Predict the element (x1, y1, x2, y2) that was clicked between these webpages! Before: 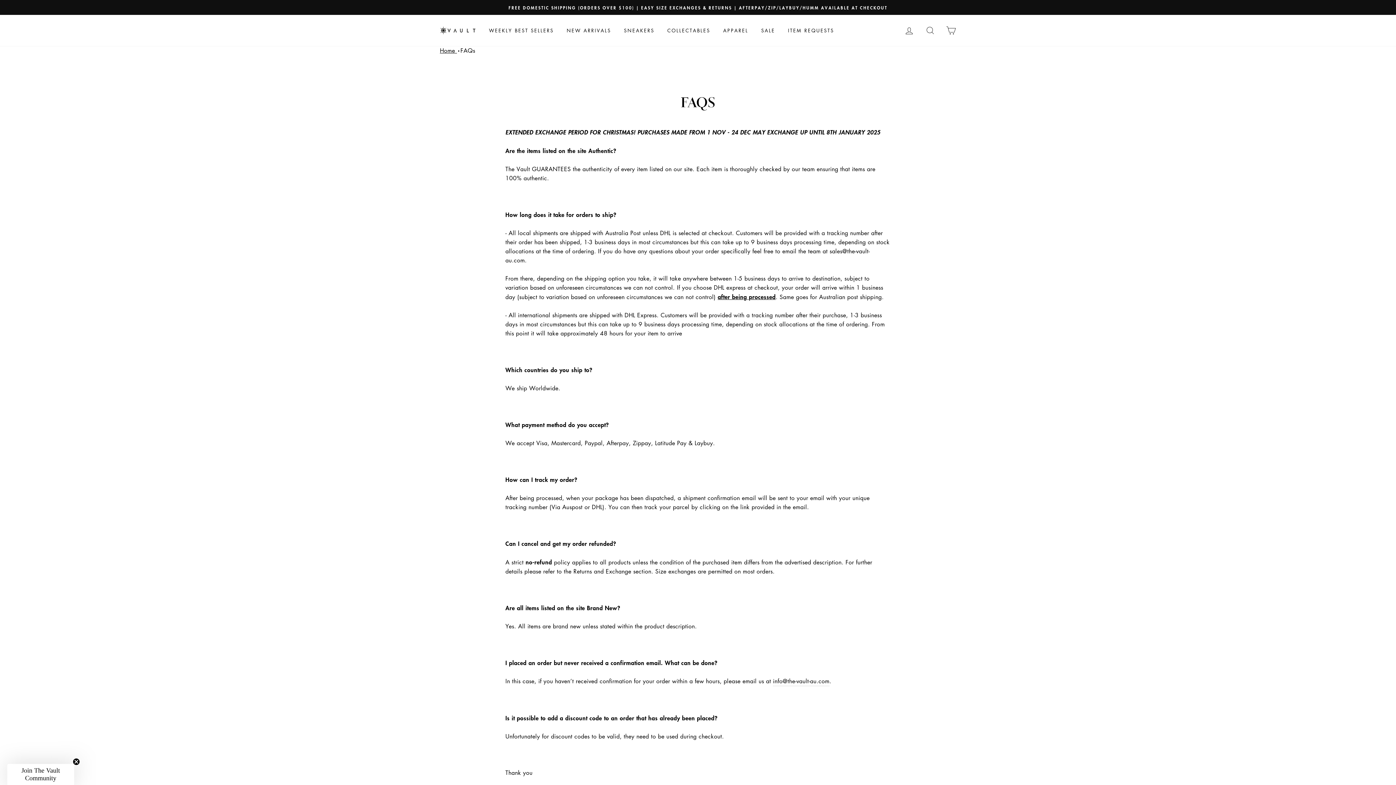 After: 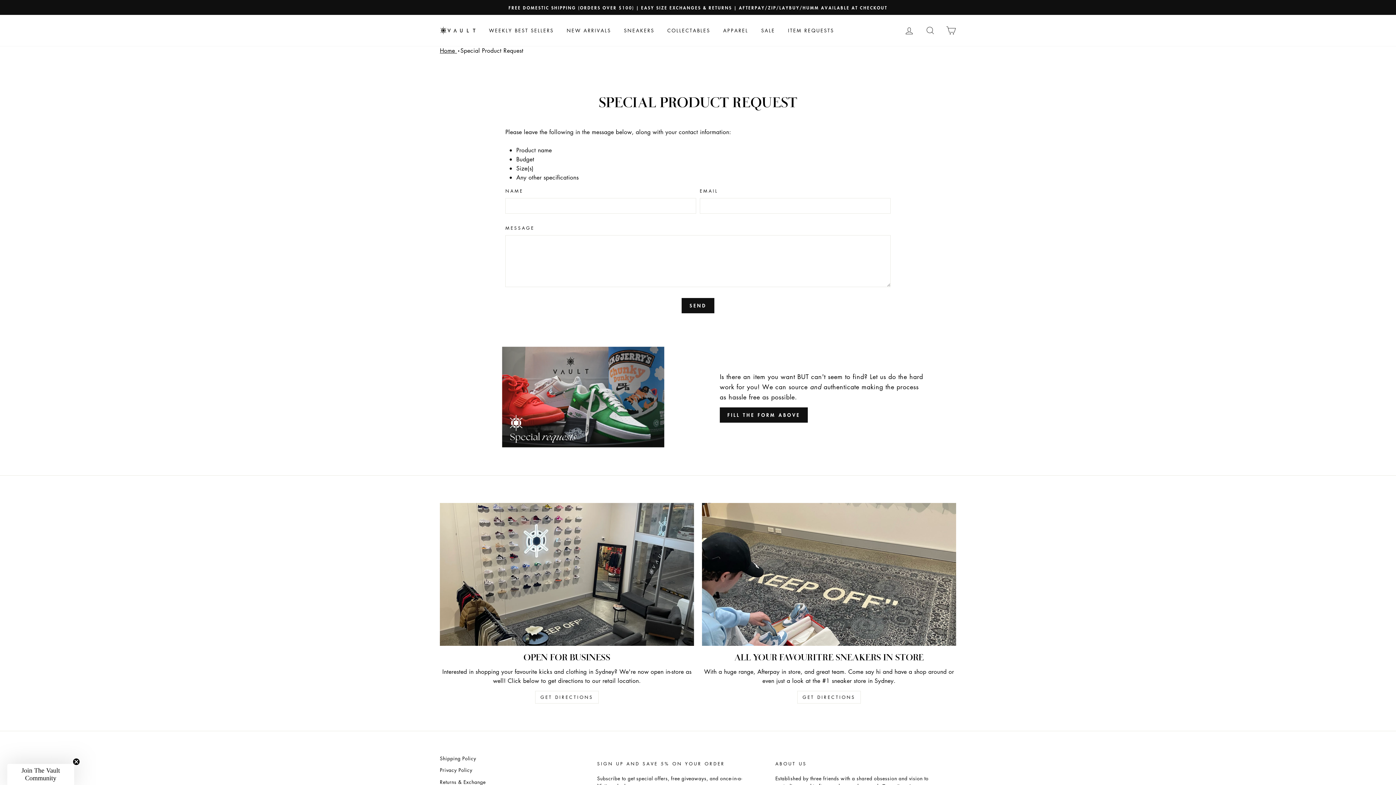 Action: label: ITEM REQUESTS bbox: (782, 24, 839, 36)